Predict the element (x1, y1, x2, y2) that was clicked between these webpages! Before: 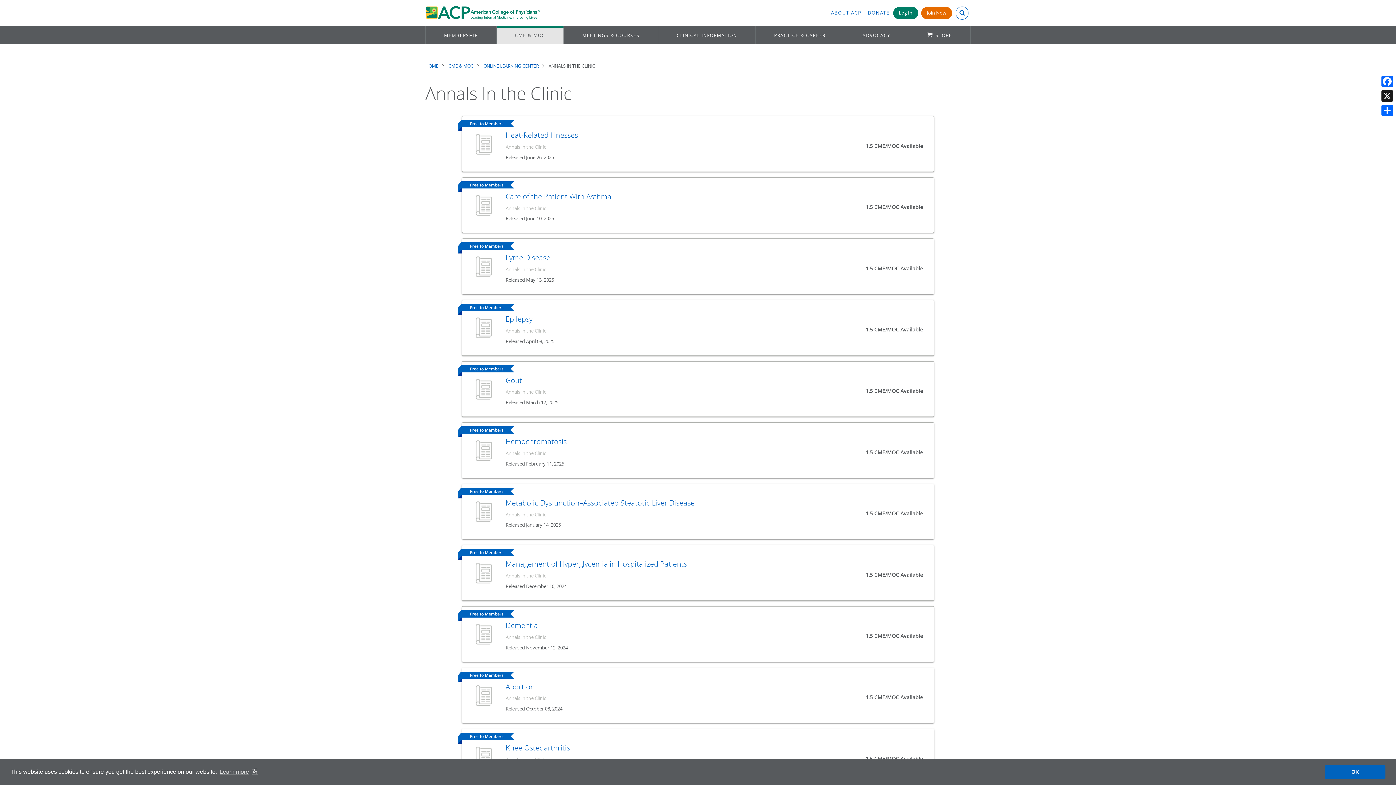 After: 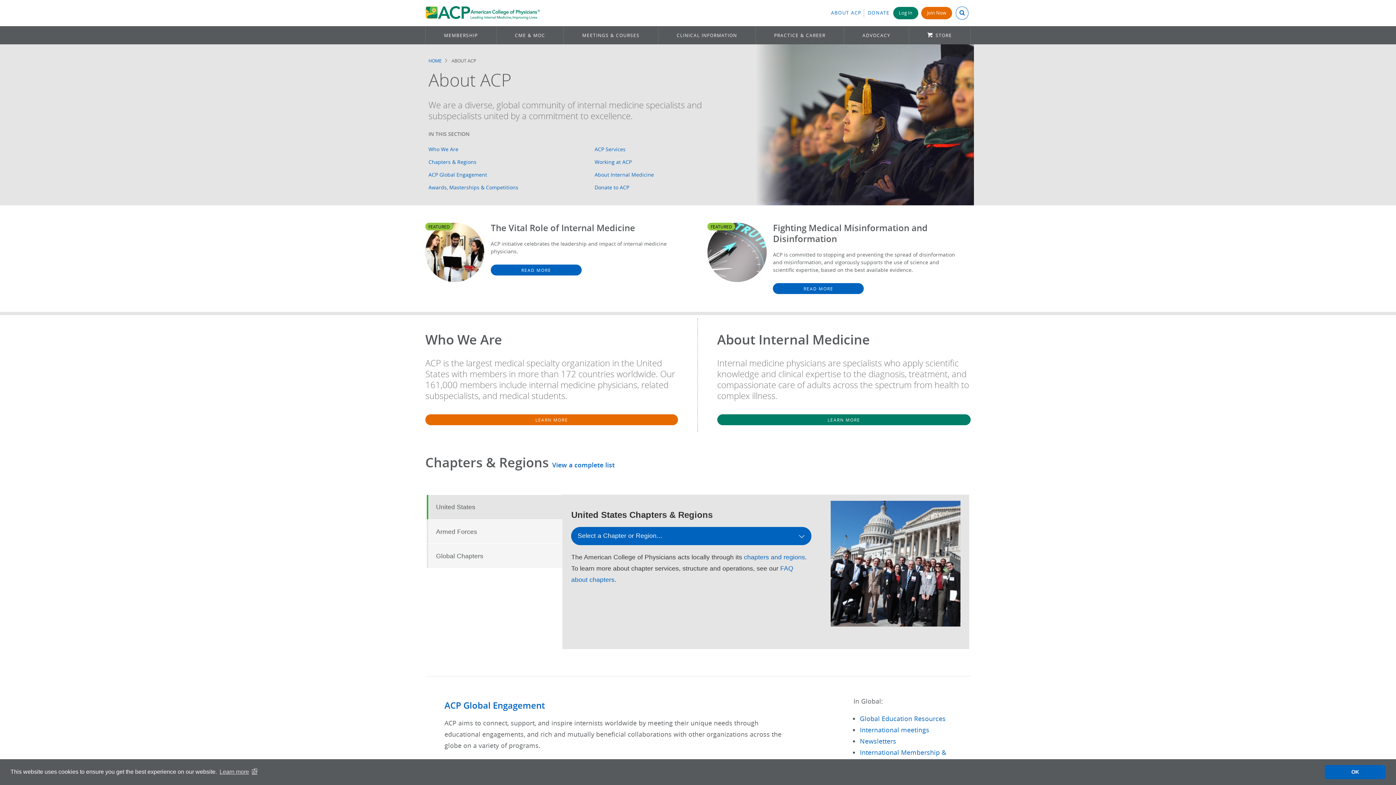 Action: bbox: (831, 9, 864, 17) label: ABOUT ACP